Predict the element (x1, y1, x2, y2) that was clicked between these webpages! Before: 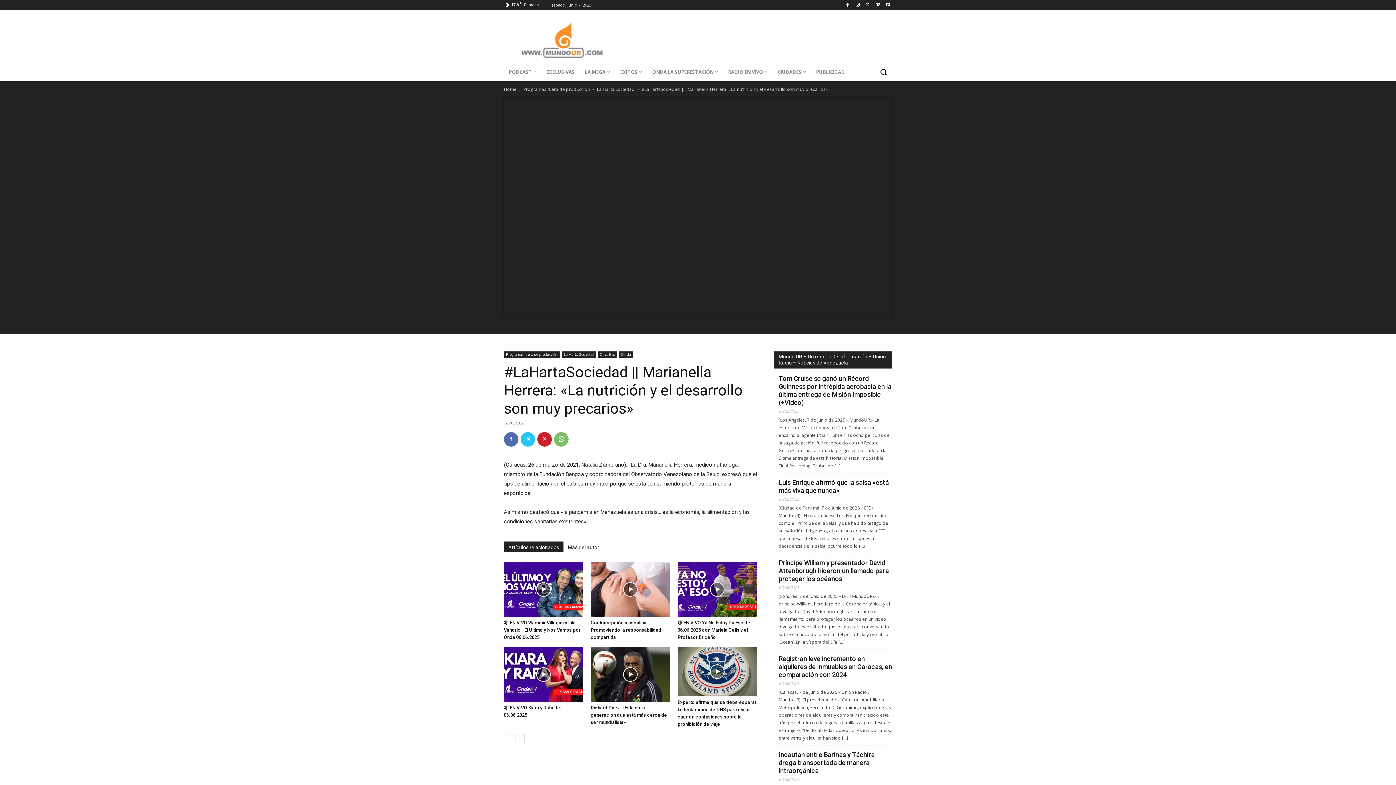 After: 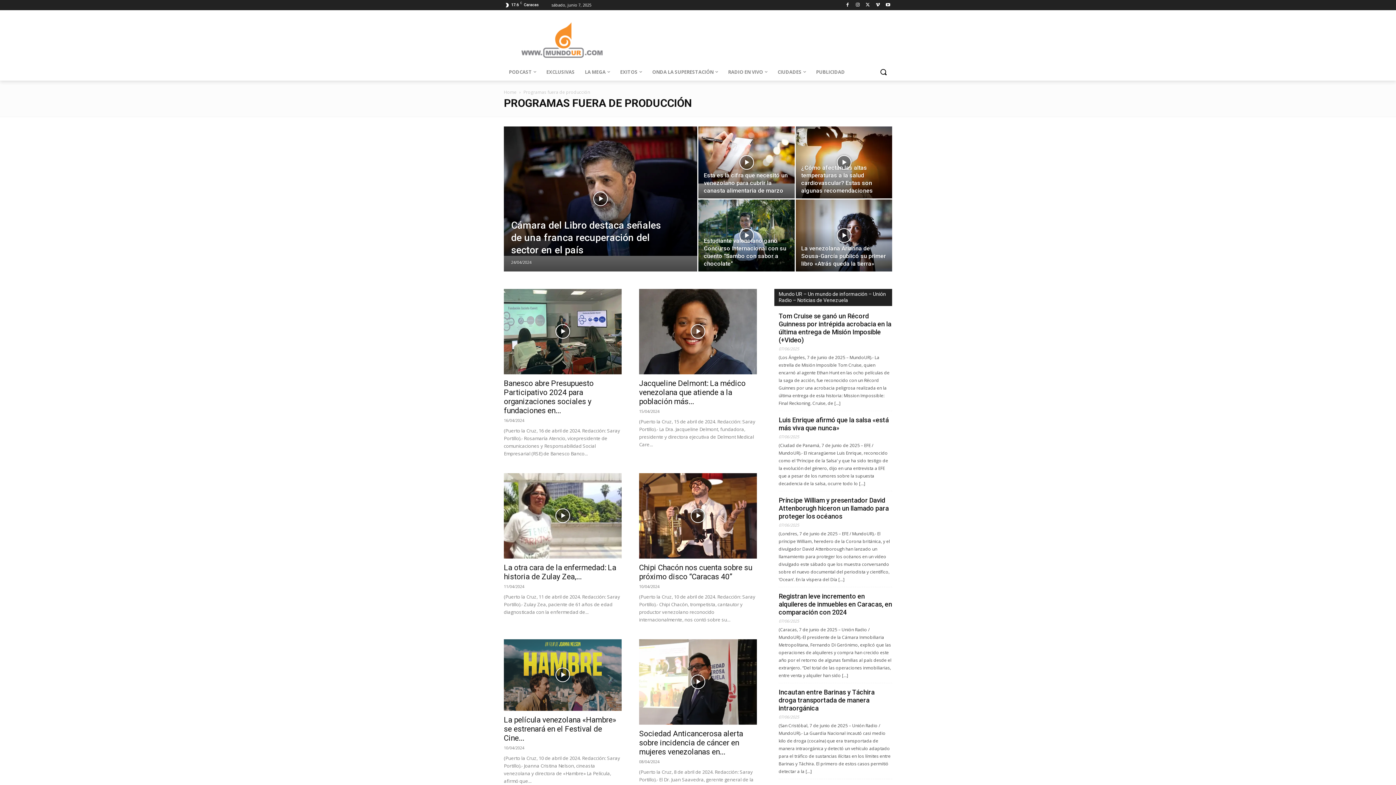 Action: bbox: (504, 351, 560, 357) label: Programas fuera de producción